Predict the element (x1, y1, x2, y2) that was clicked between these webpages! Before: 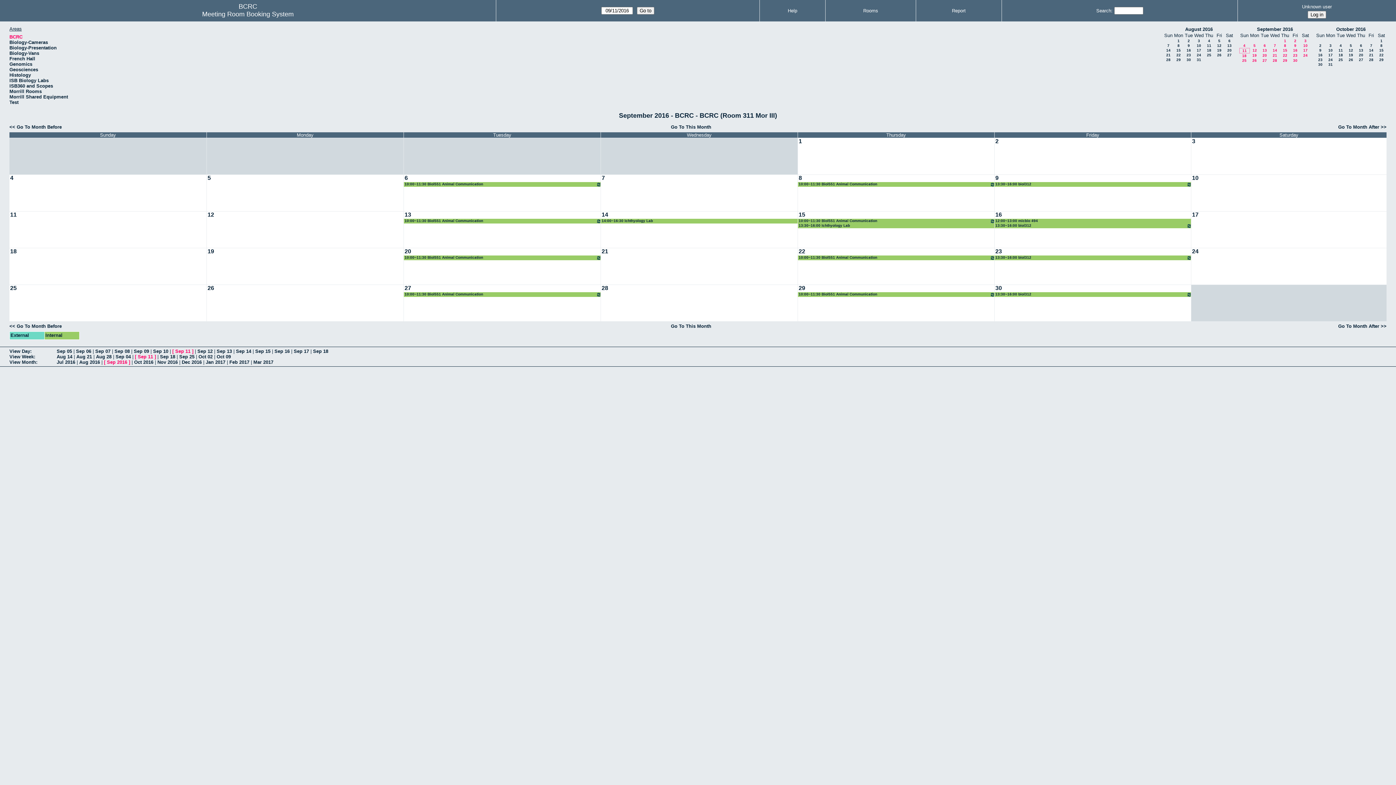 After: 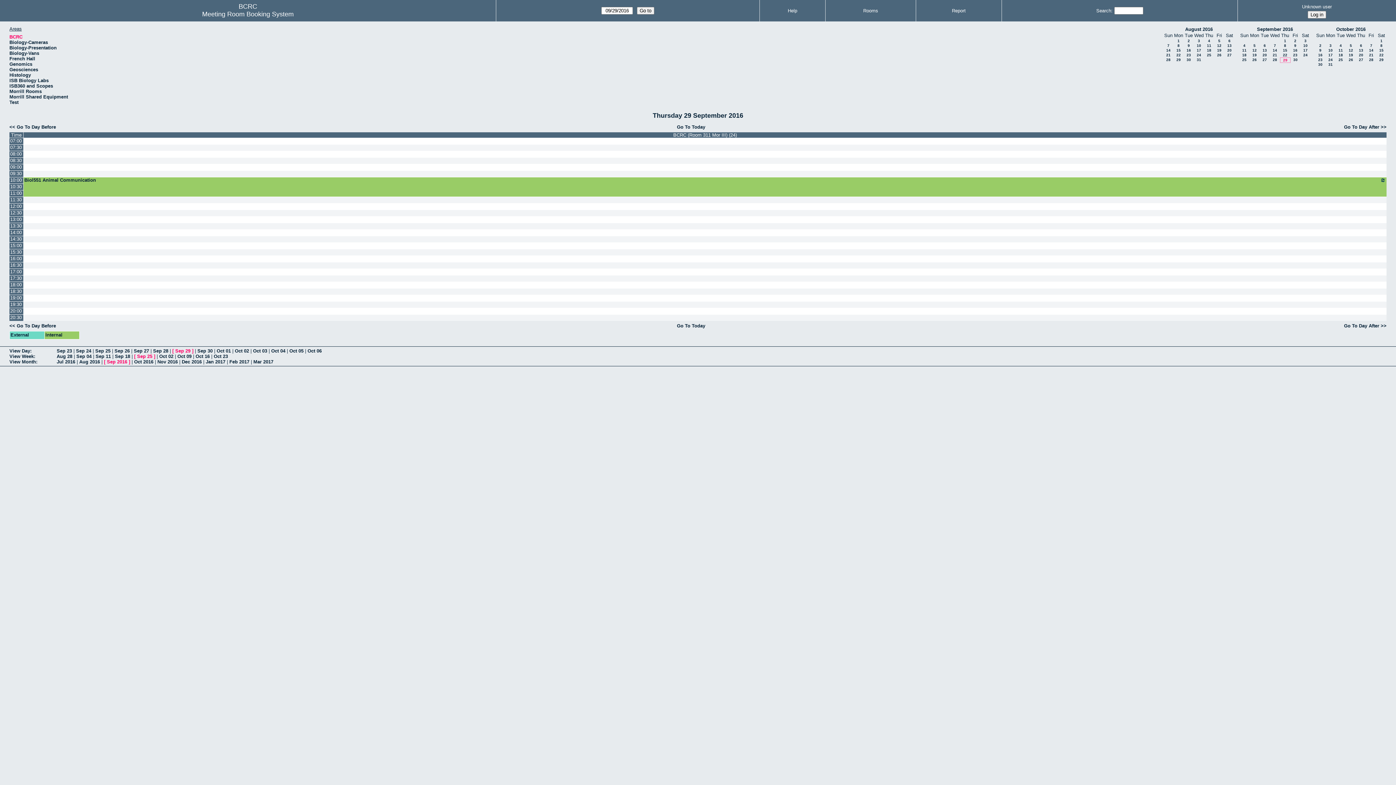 Action: bbox: (798, 284, 806, 292) label: 29